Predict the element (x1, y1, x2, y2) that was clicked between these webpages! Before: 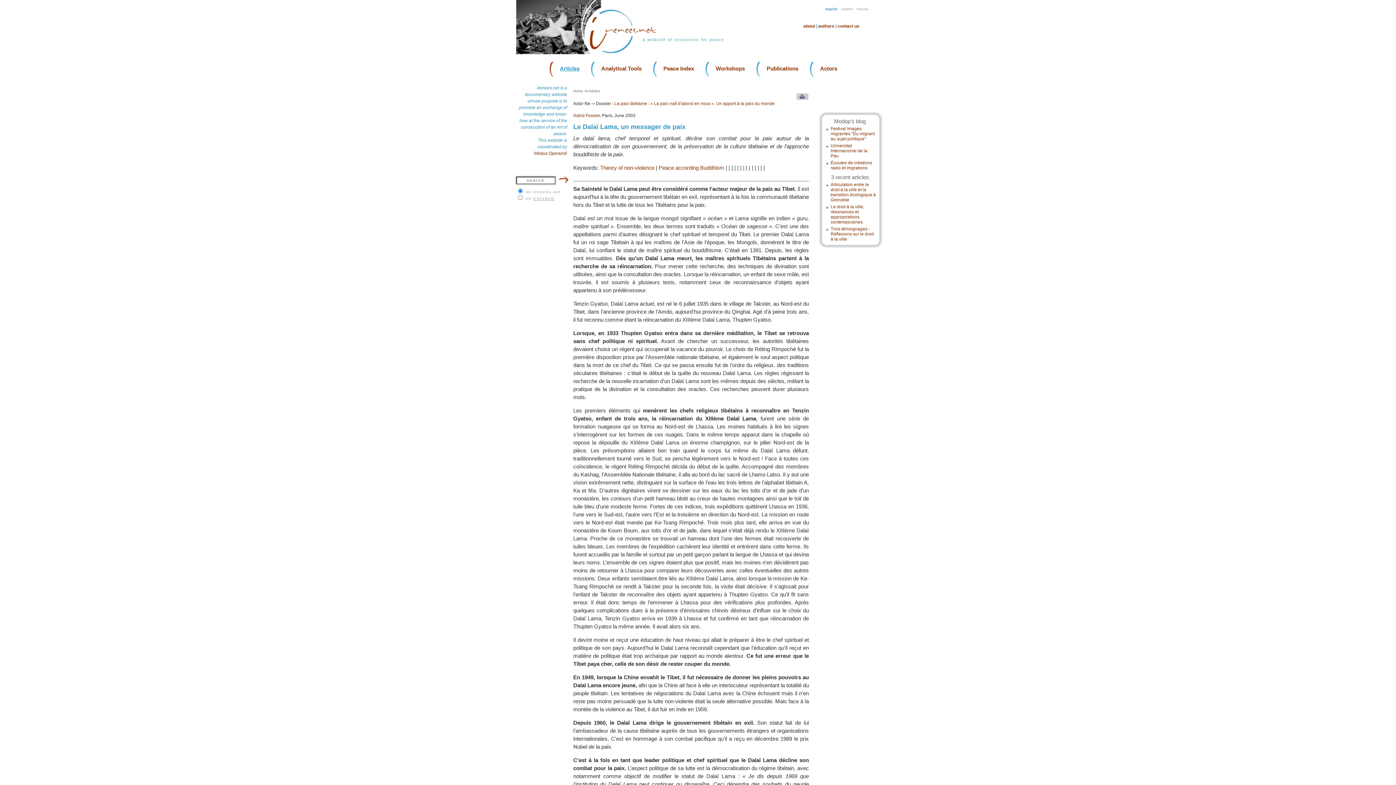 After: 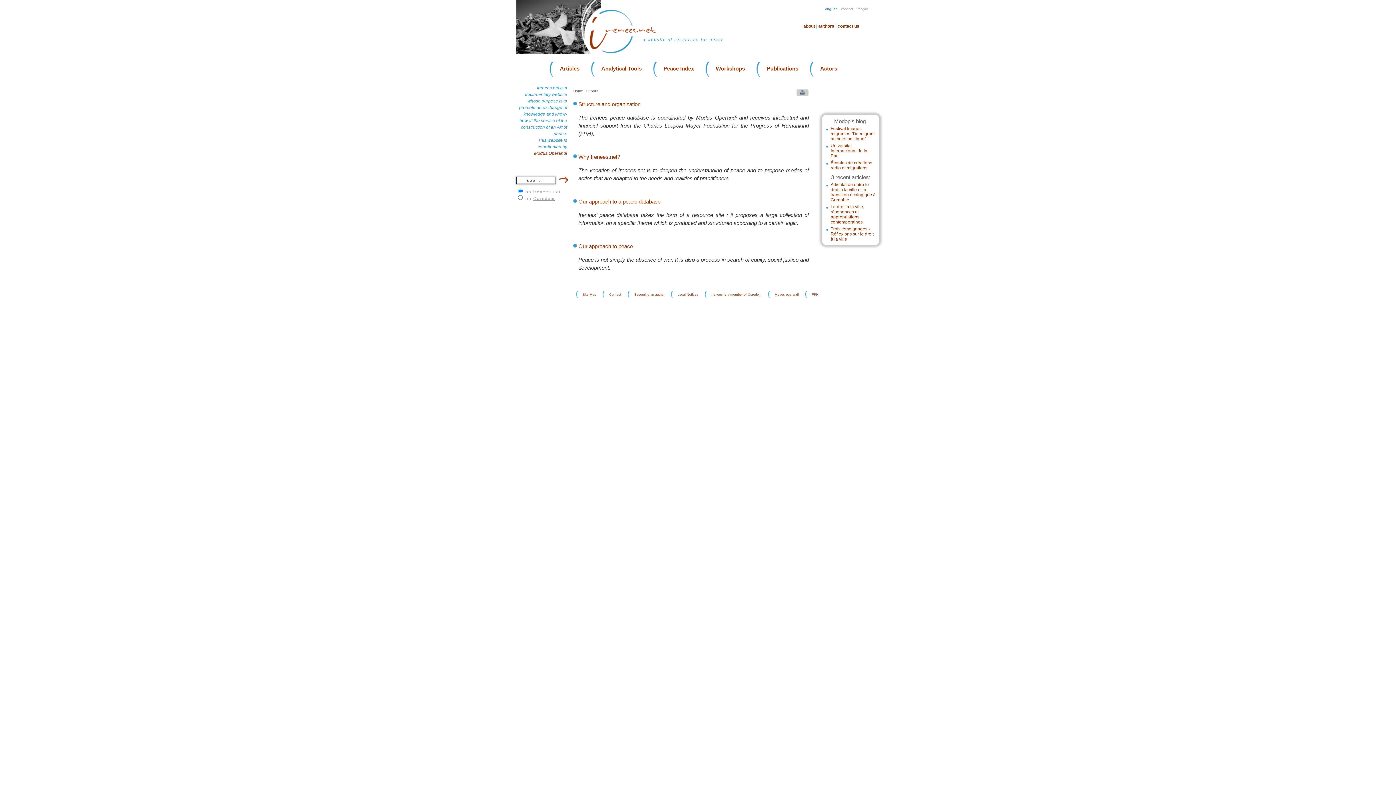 Action: bbox: (803, 23, 815, 28) label: about